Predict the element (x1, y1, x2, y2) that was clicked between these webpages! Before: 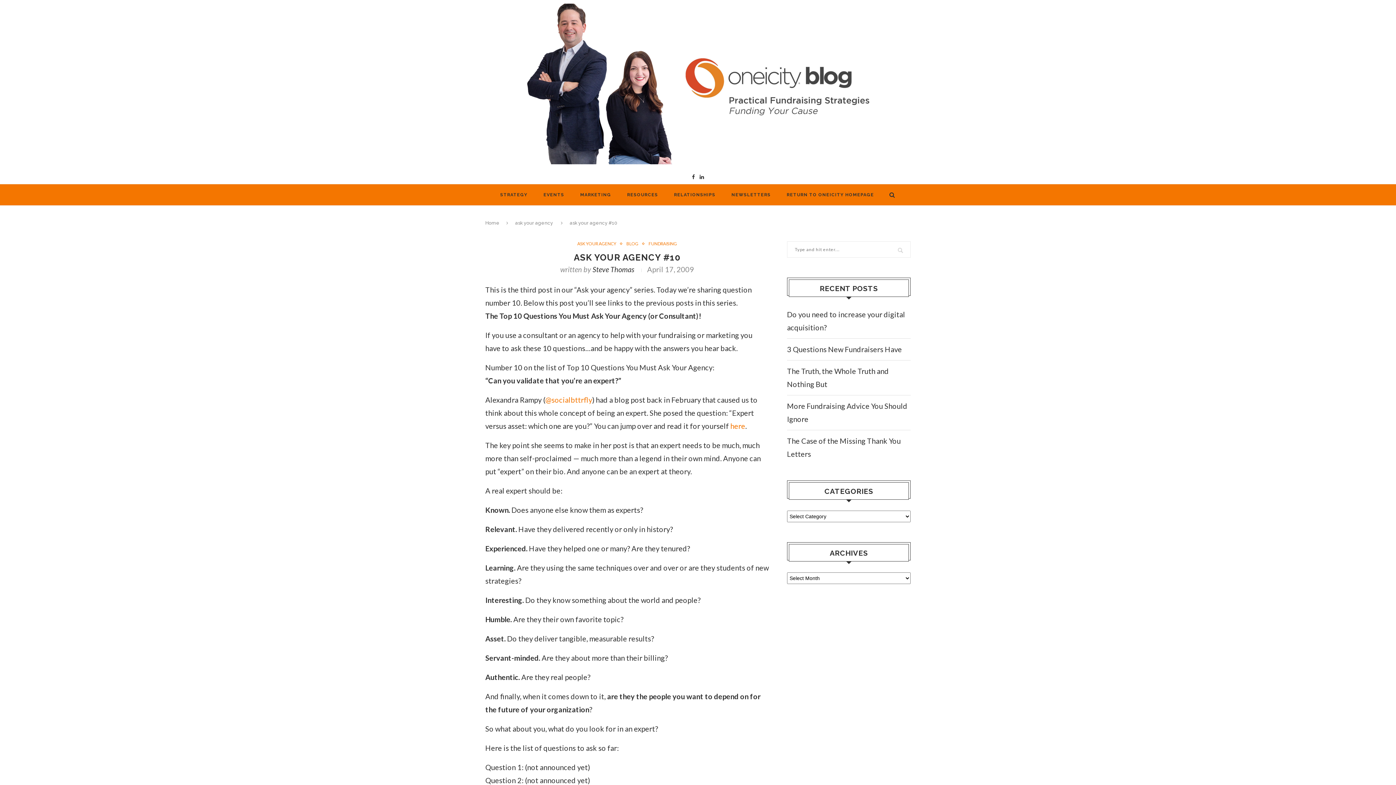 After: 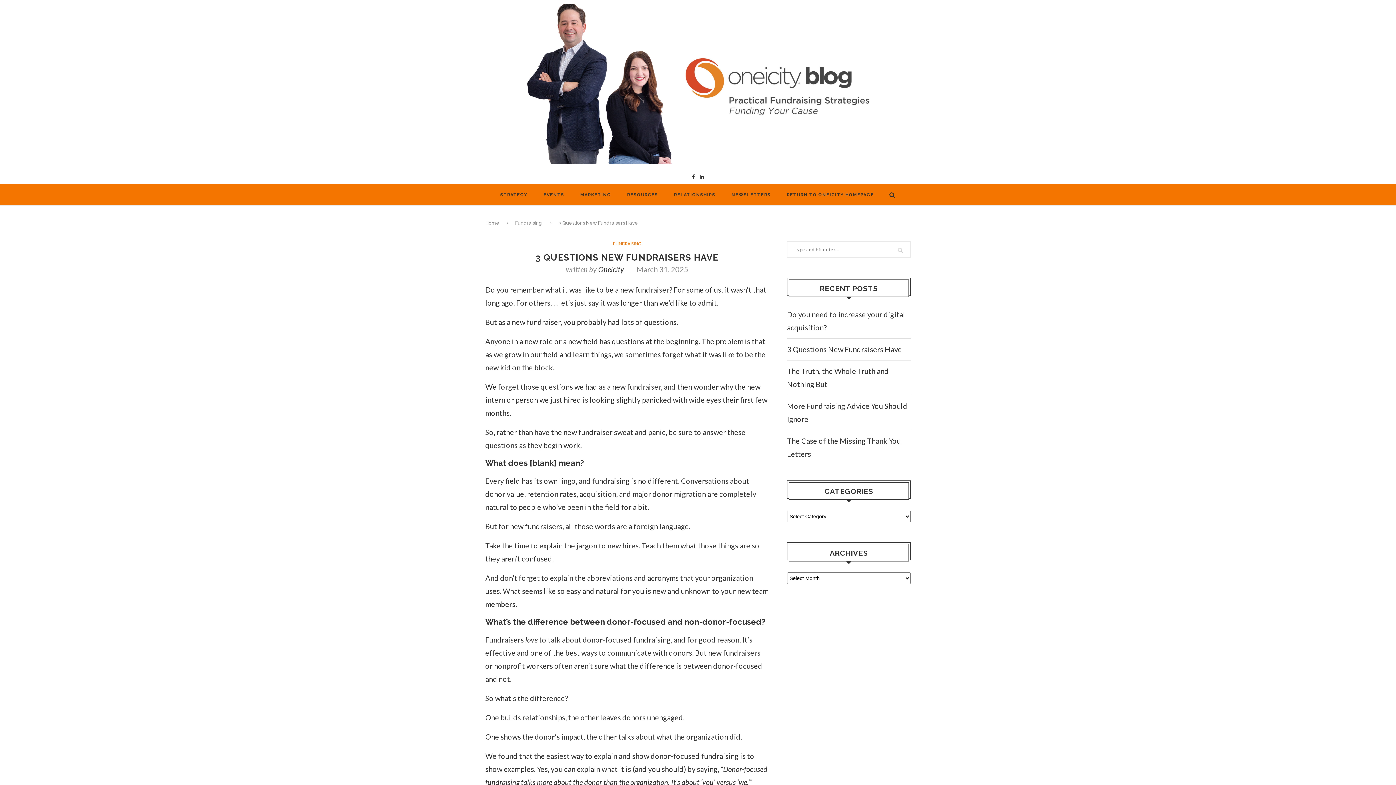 Action: label: 3 Questions New Fundraisers Have bbox: (787, 345, 902, 353)